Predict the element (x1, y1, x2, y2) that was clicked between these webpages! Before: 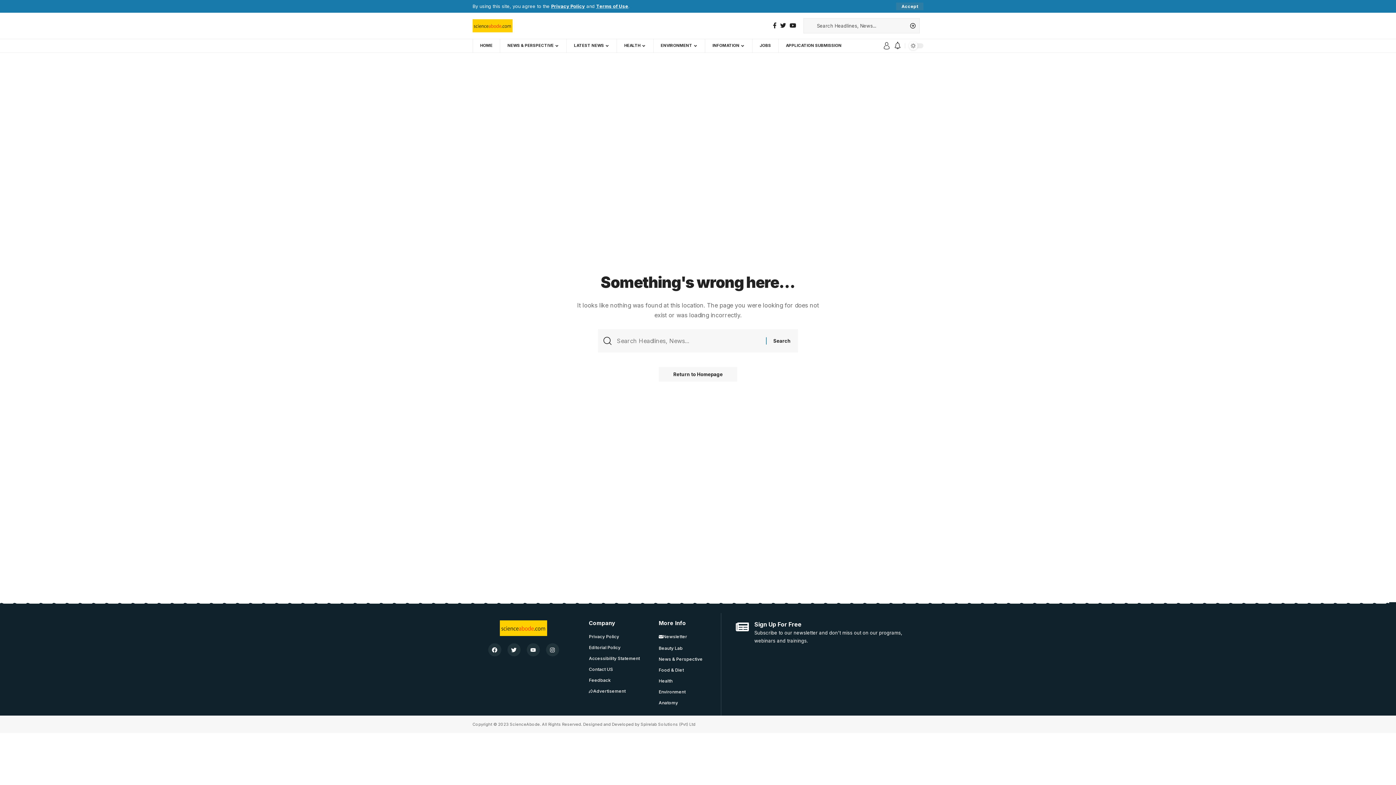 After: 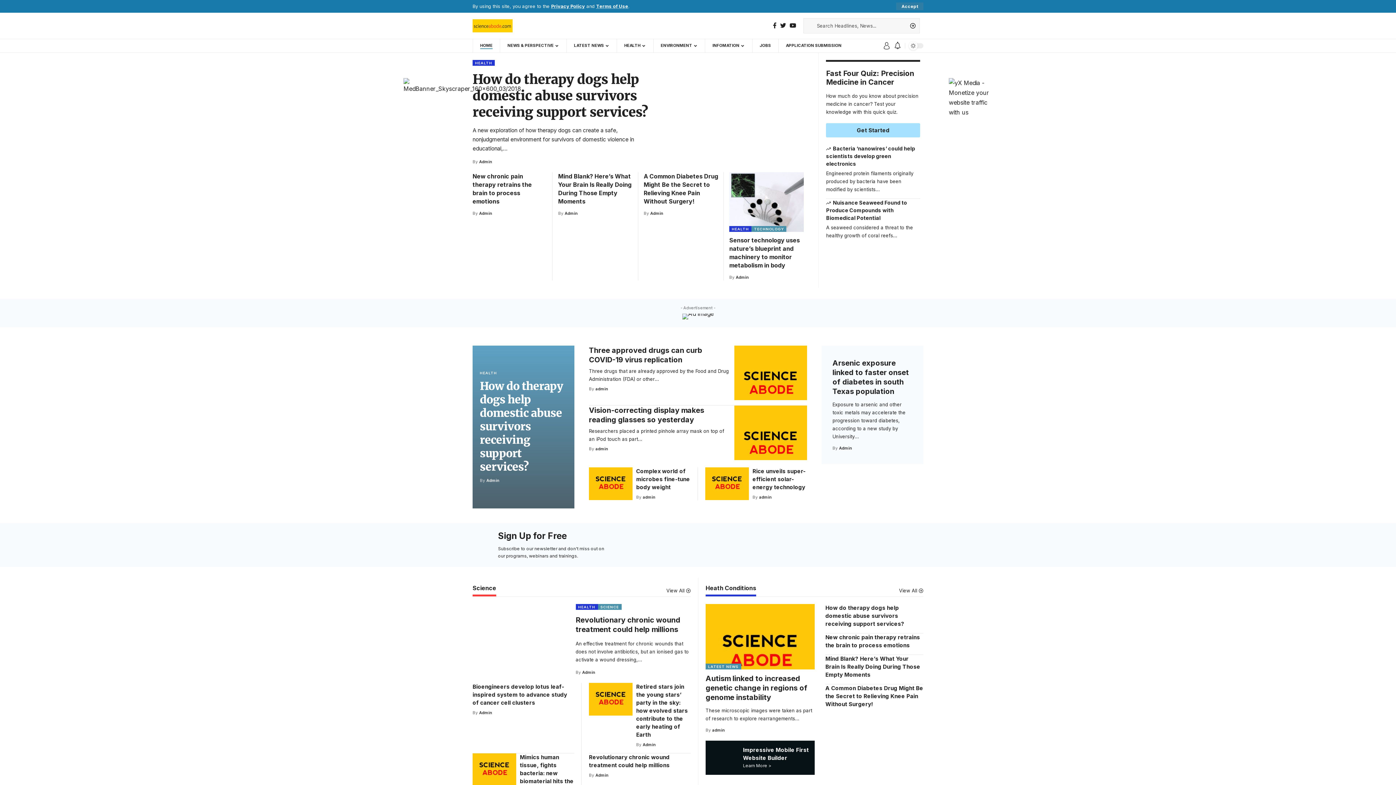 Action: bbox: (472, 19, 512, 32)